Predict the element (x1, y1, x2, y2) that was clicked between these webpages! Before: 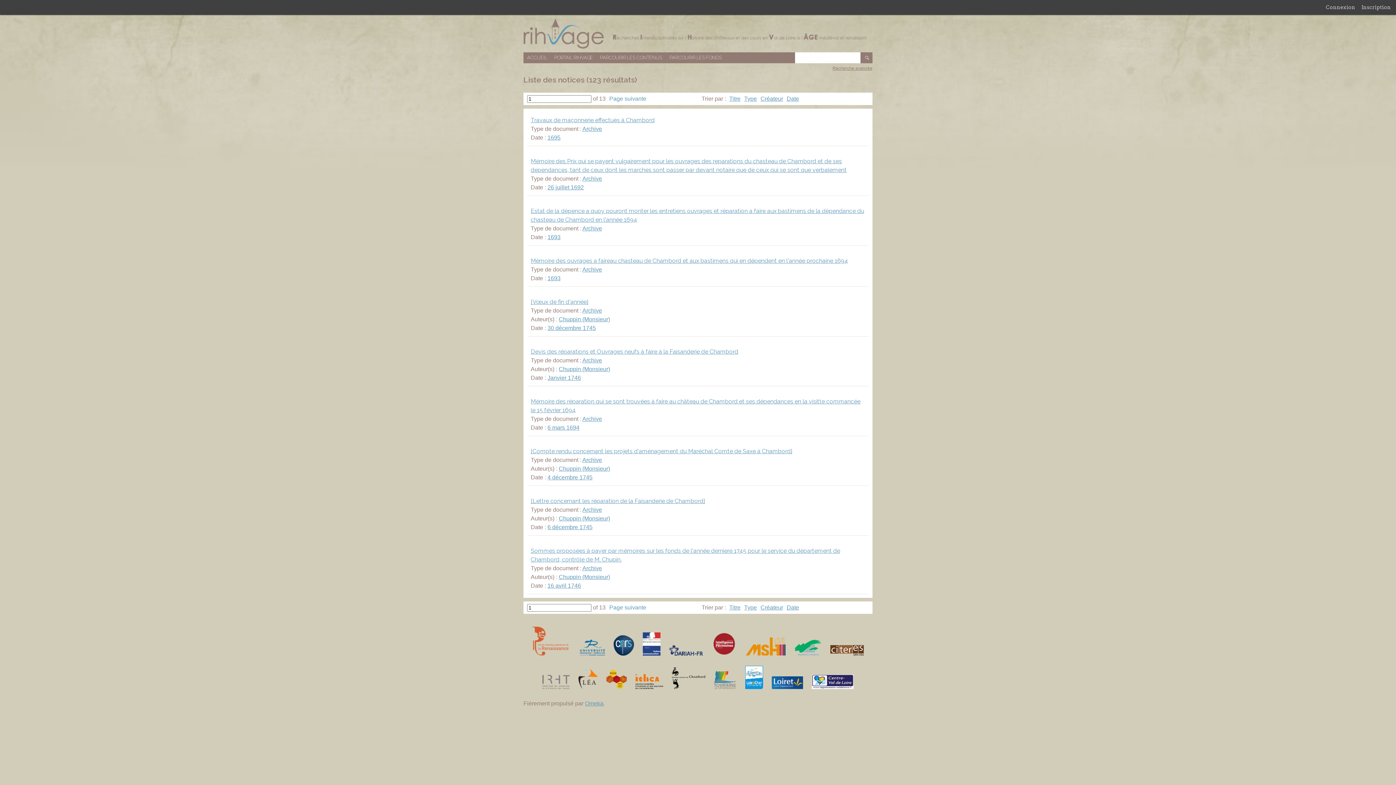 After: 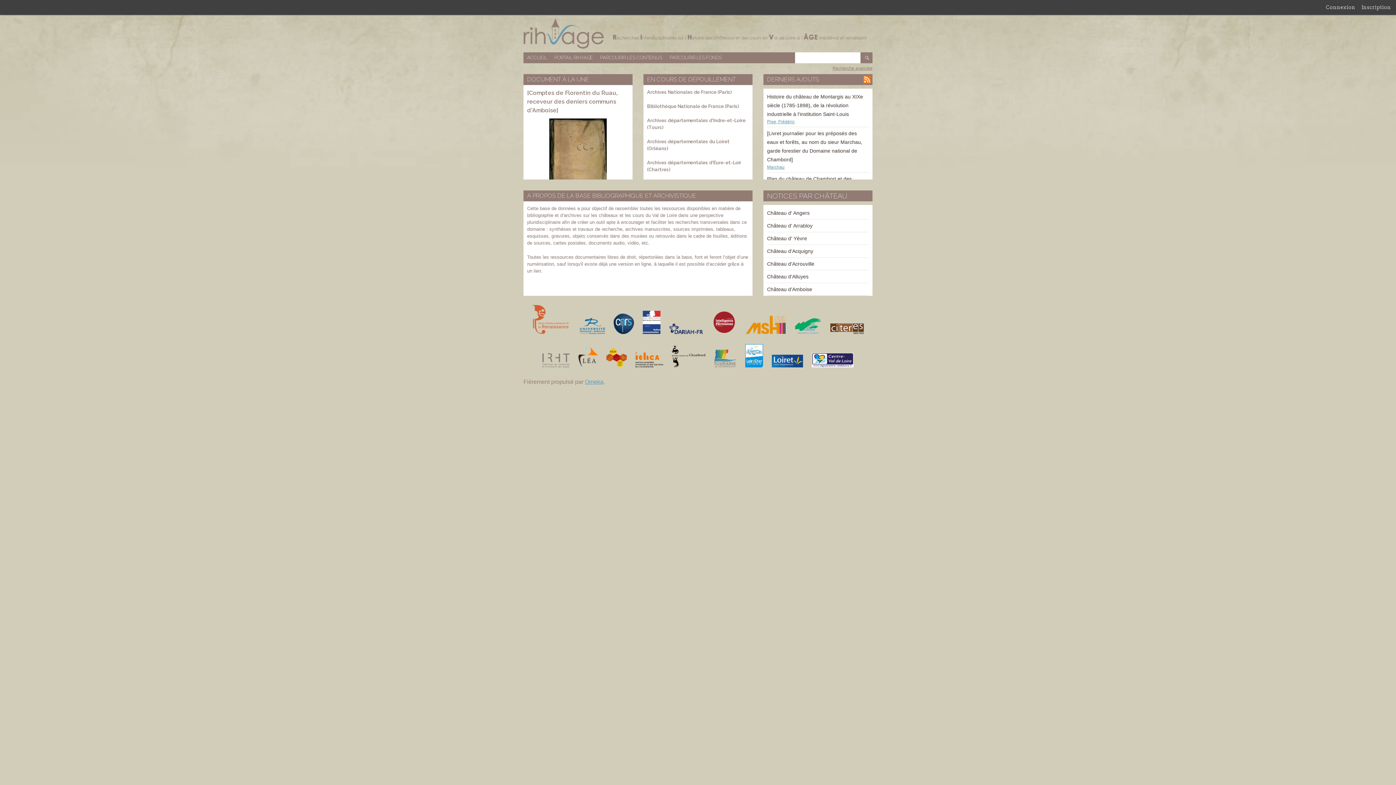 Action: label: Base de données RIHVAGE bbox: (523, 18, 872, 48)